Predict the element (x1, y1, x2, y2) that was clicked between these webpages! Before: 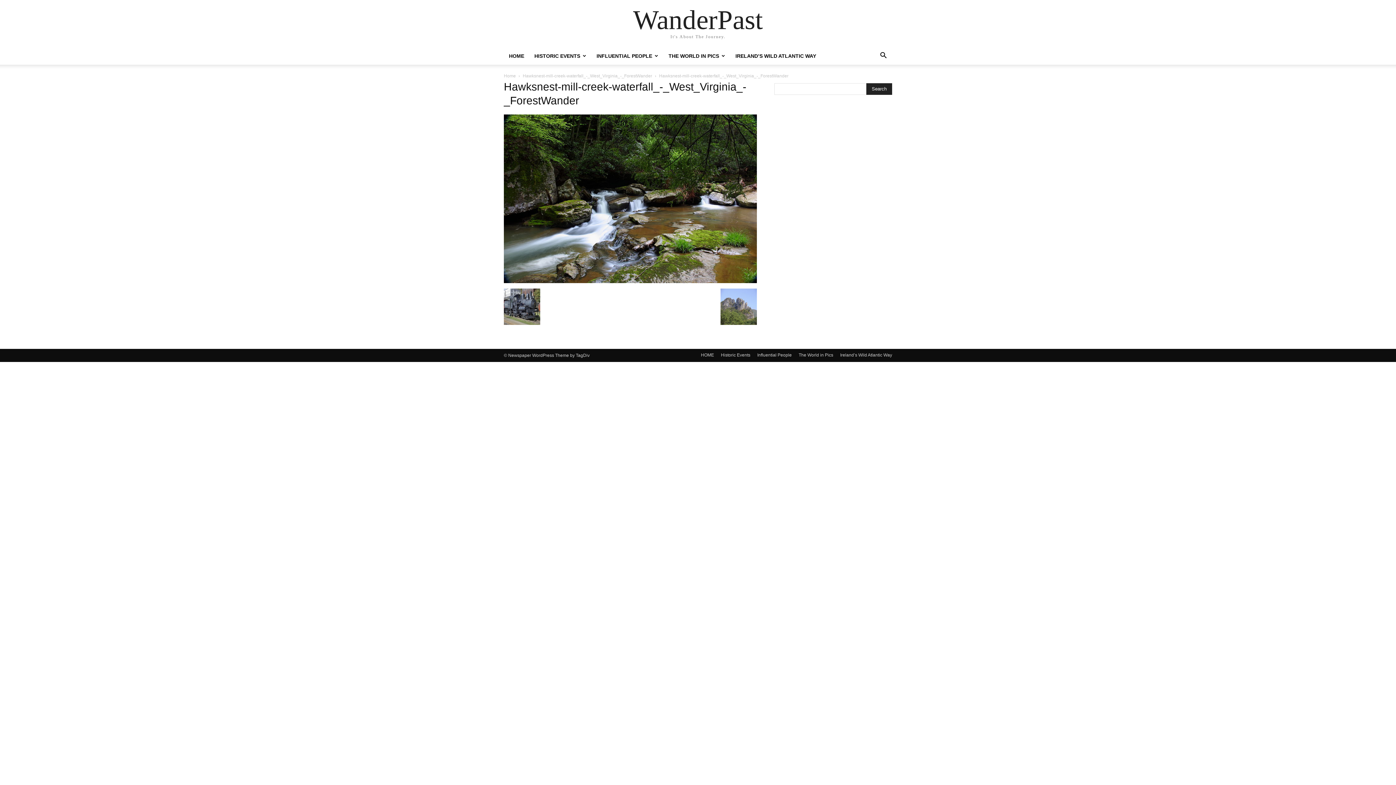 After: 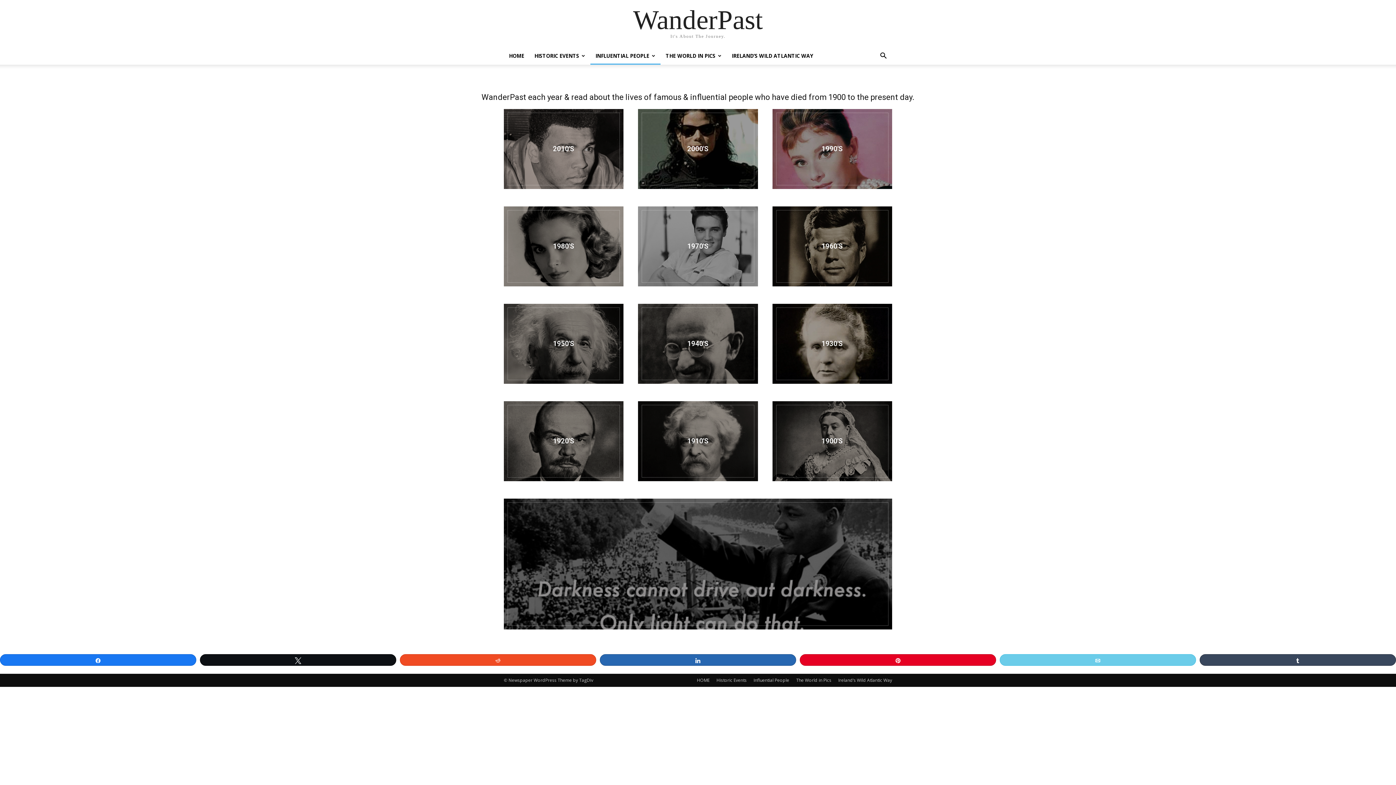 Action: bbox: (757, 351, 792, 358) label: Influential People